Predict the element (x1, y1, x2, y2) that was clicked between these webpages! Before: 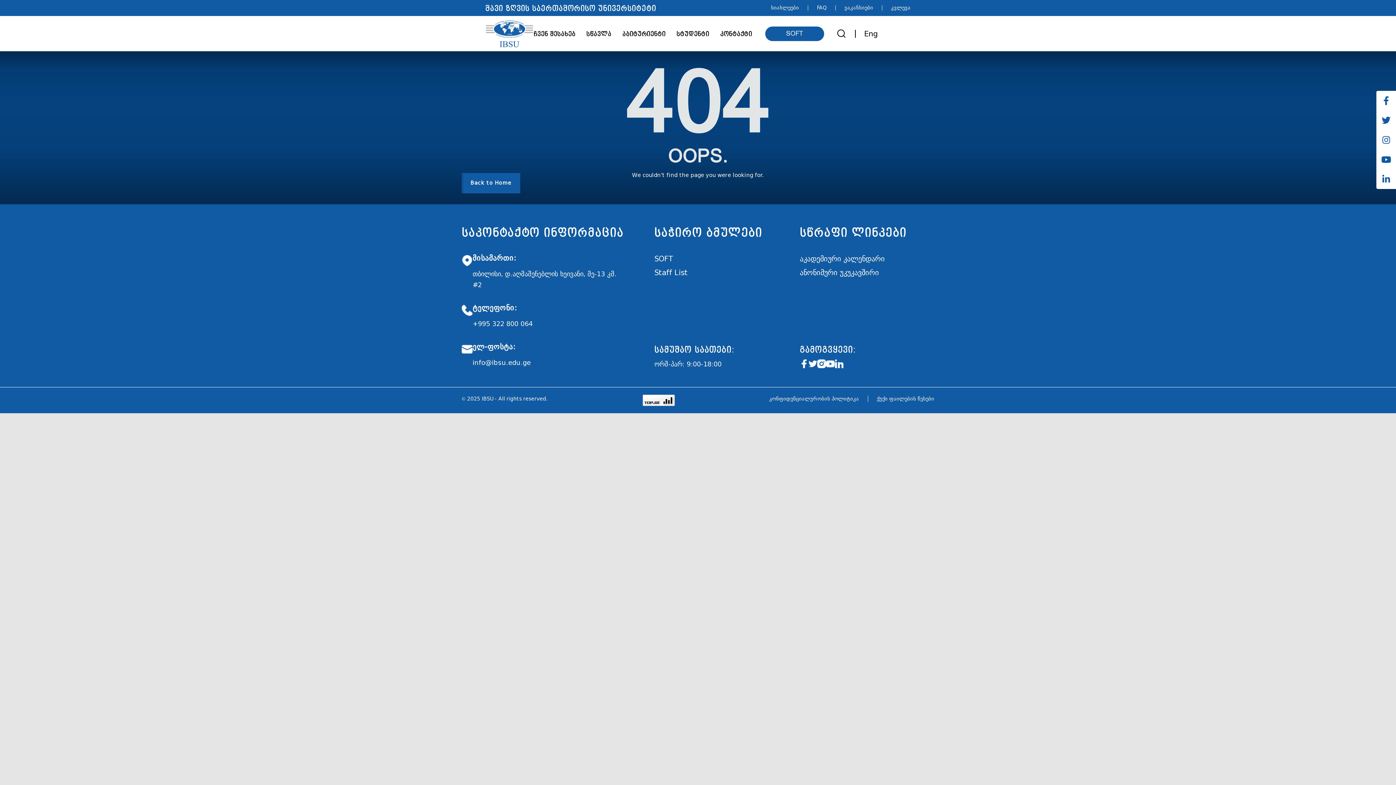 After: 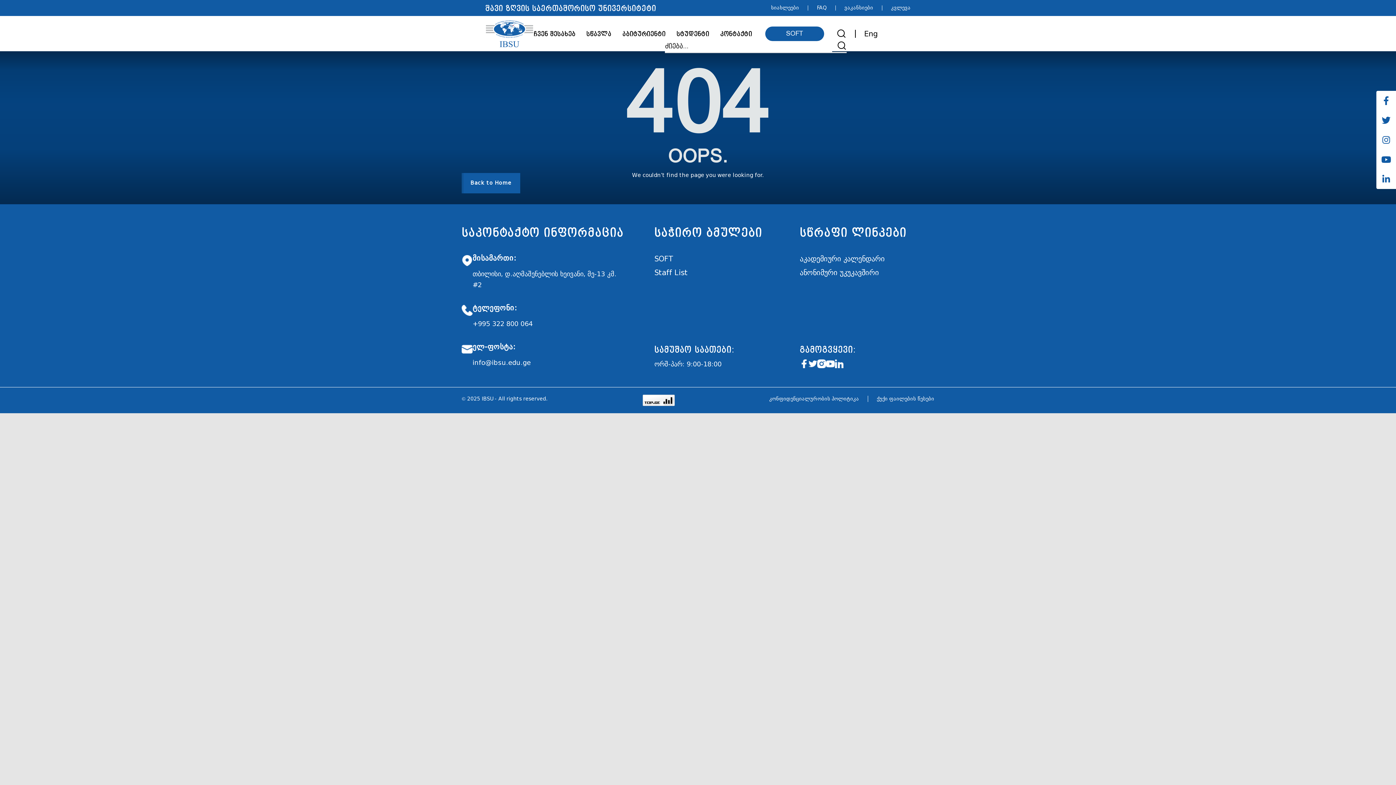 Action: bbox: (837, 28, 846, 38)